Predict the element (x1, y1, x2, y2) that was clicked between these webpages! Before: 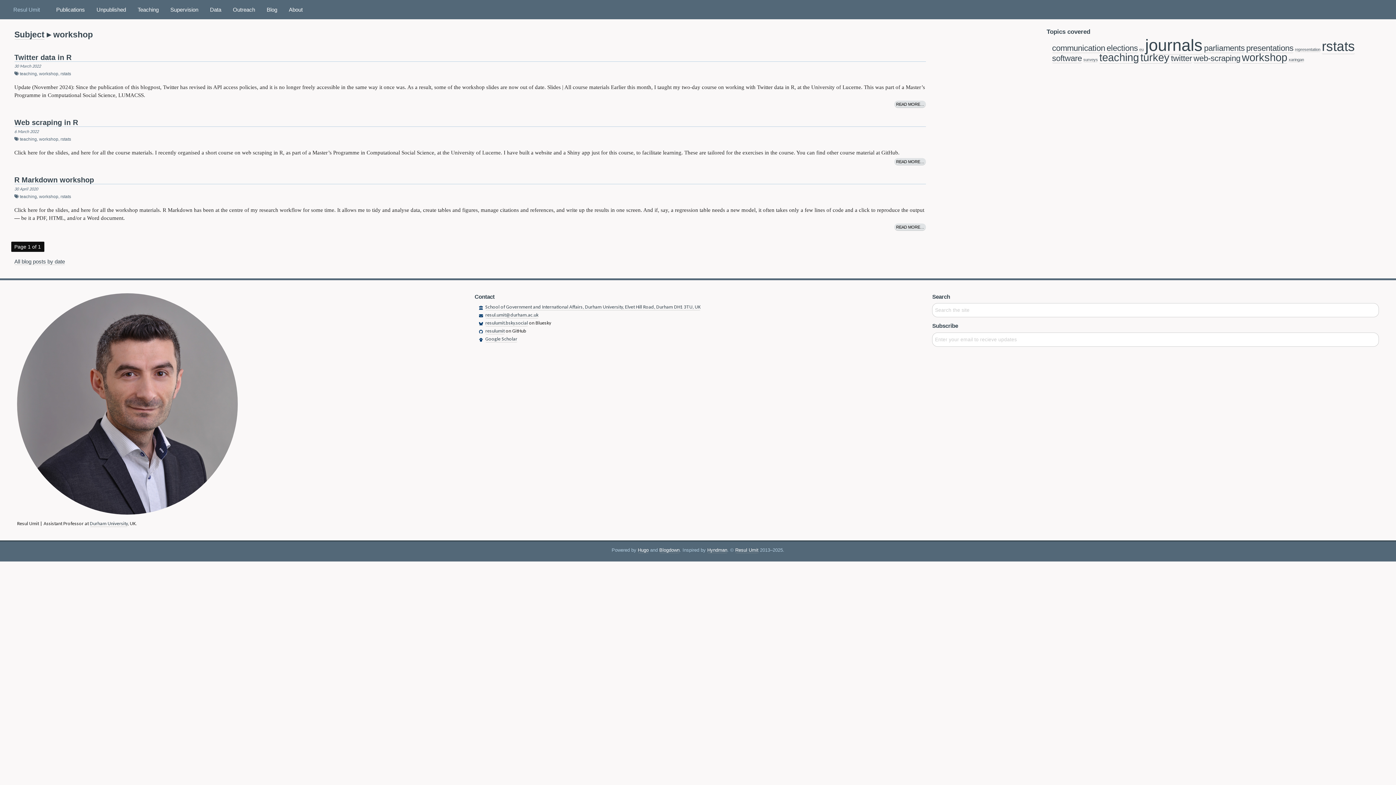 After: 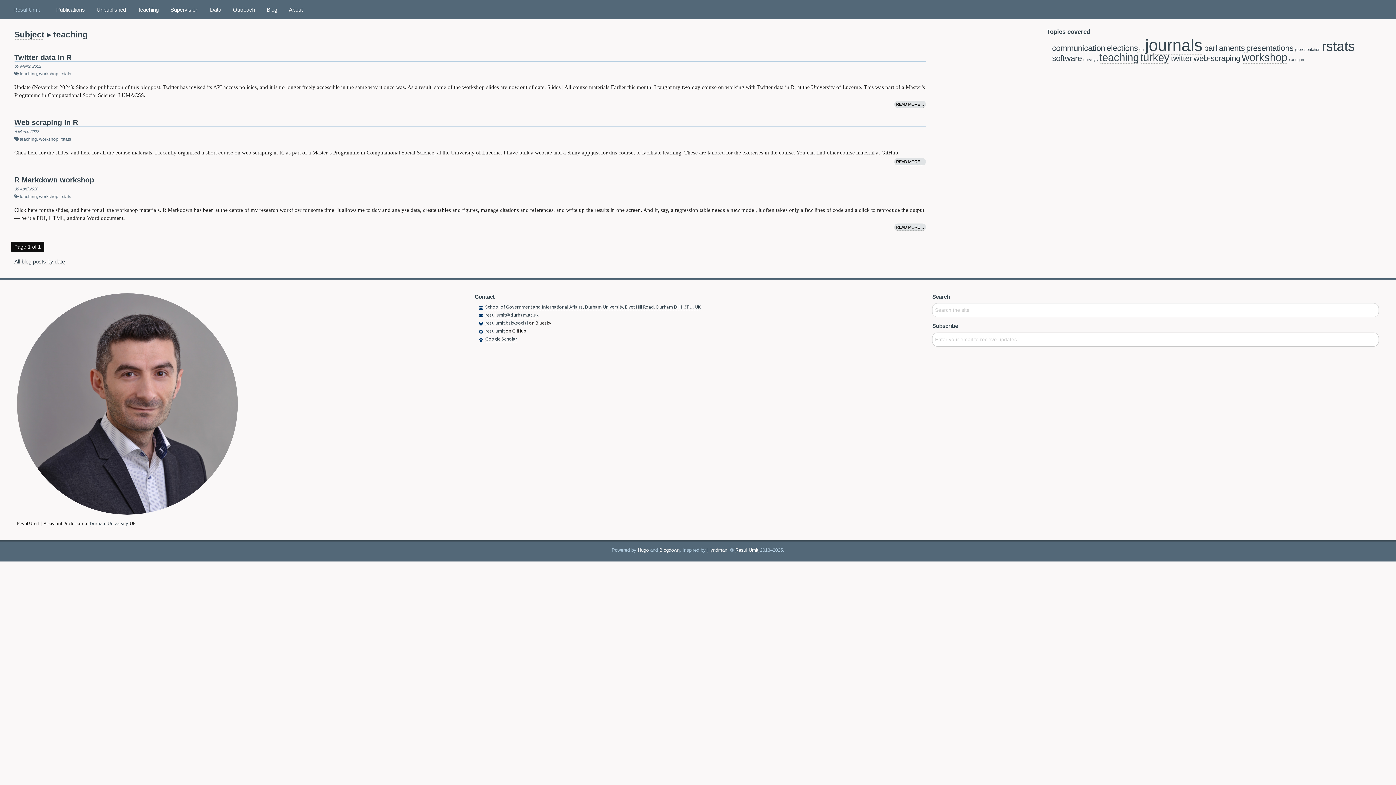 Action: bbox: (1099, 51, 1139, 63) label: teaching